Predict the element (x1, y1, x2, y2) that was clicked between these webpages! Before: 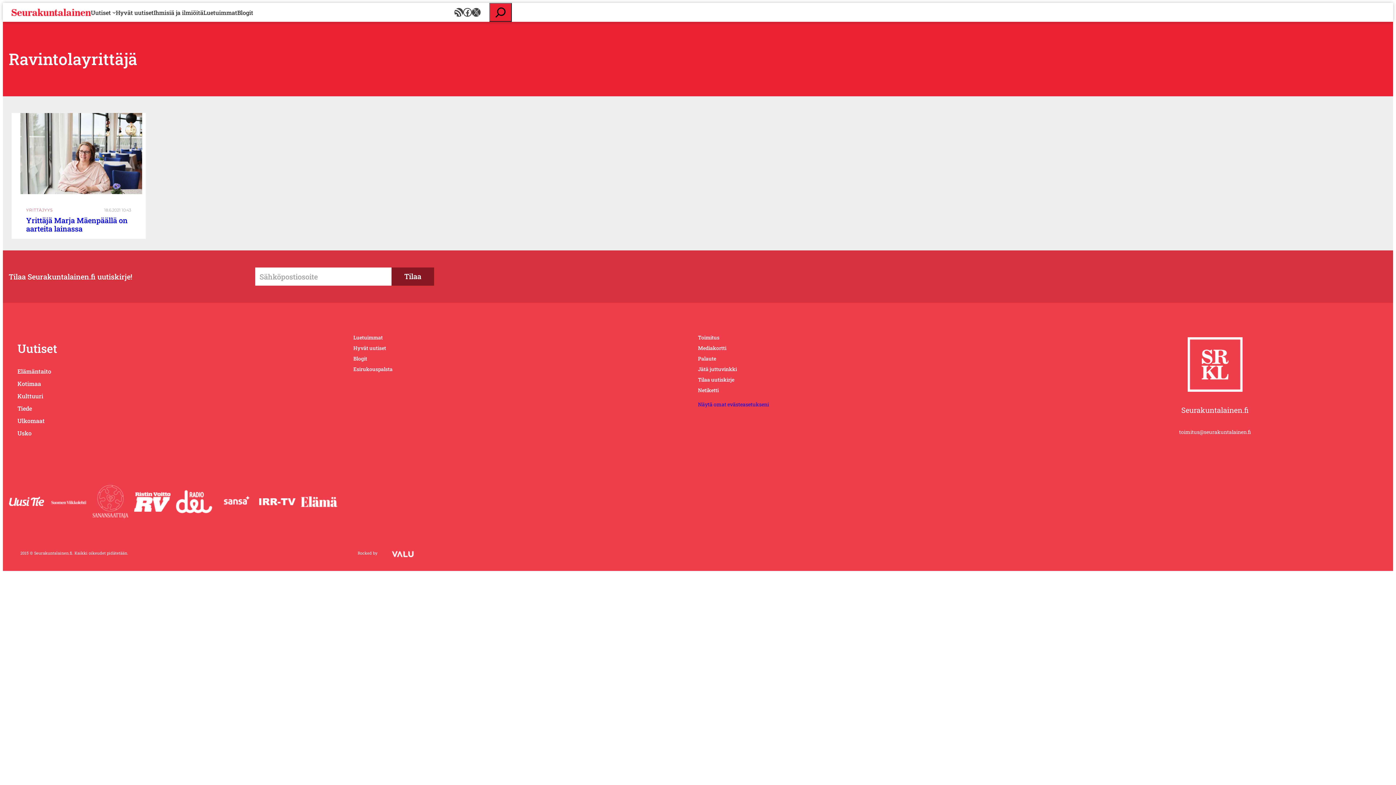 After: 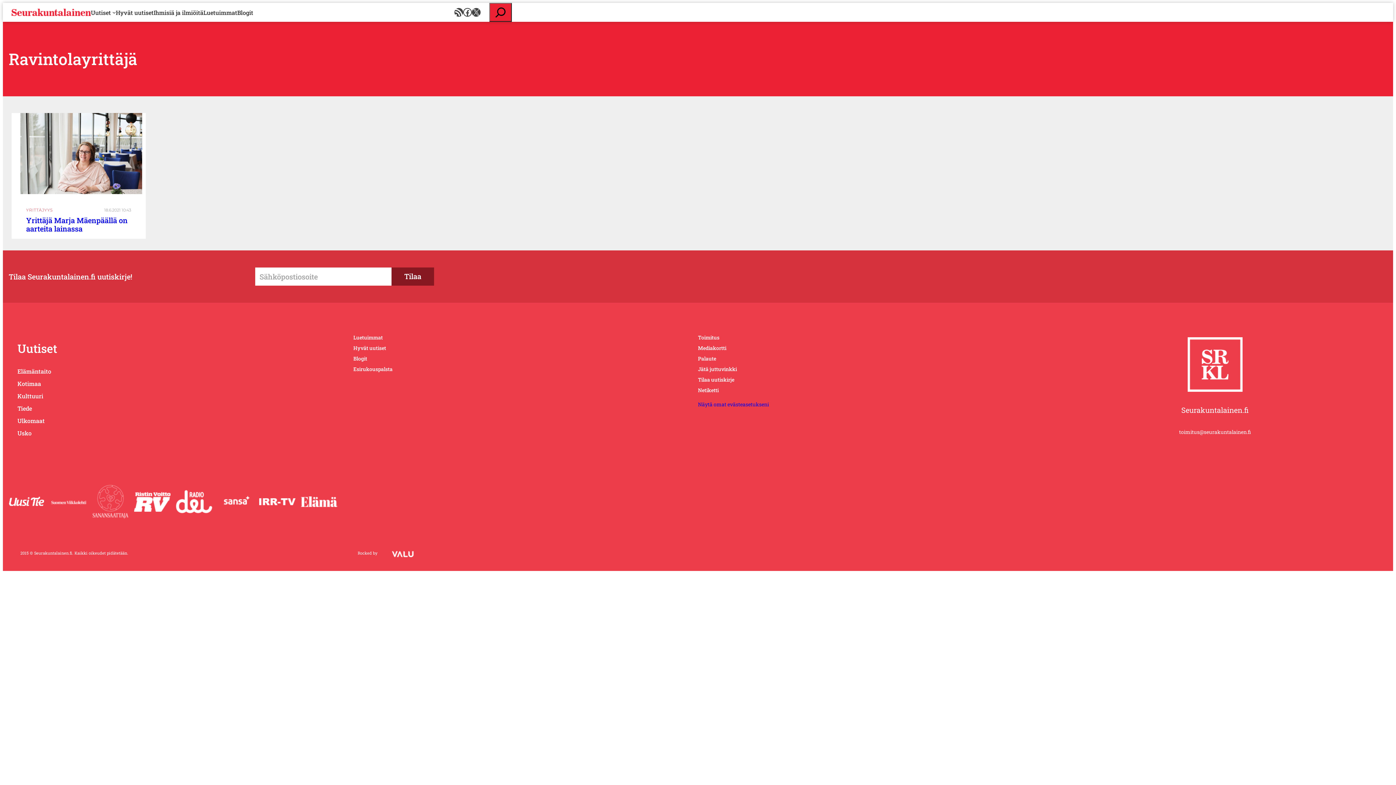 Action: bbox: (175, 490, 212, 516)